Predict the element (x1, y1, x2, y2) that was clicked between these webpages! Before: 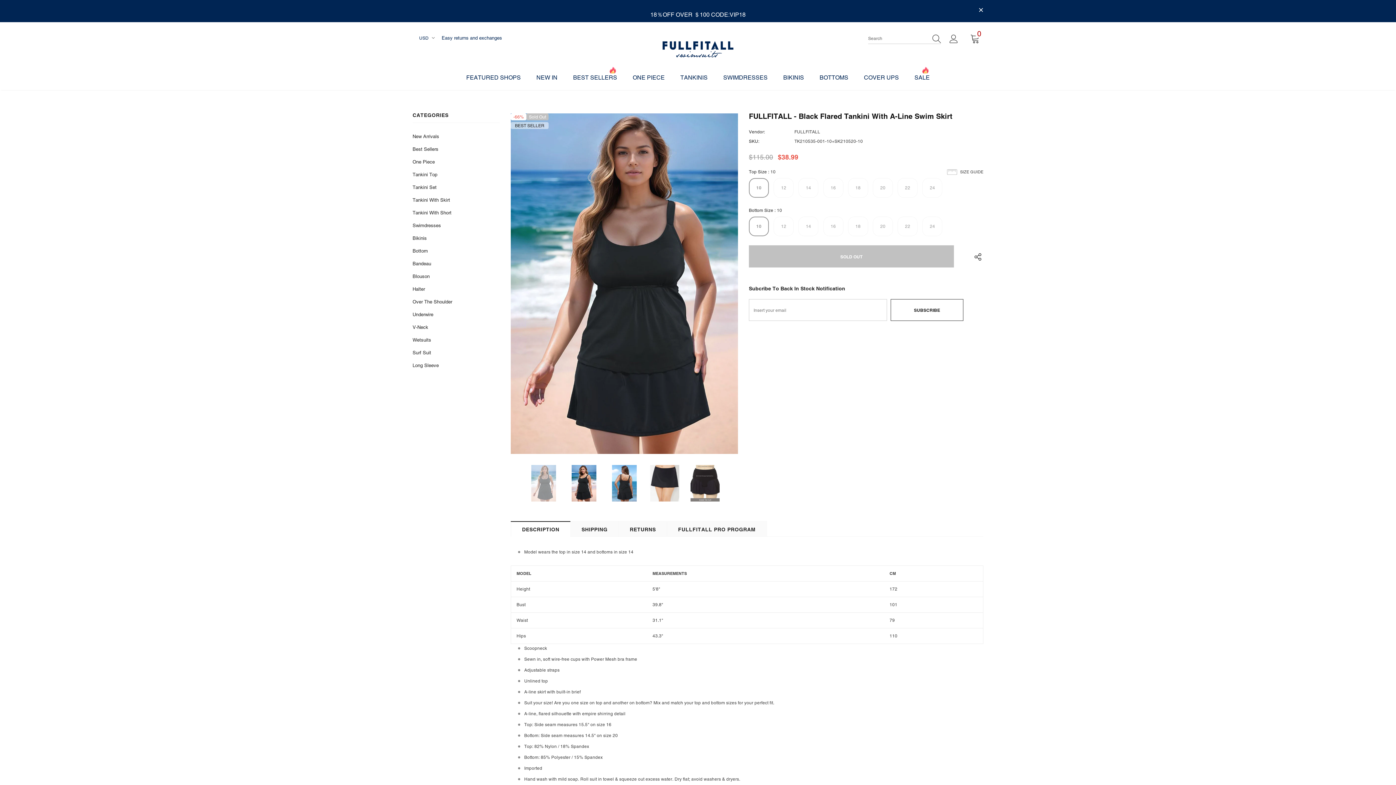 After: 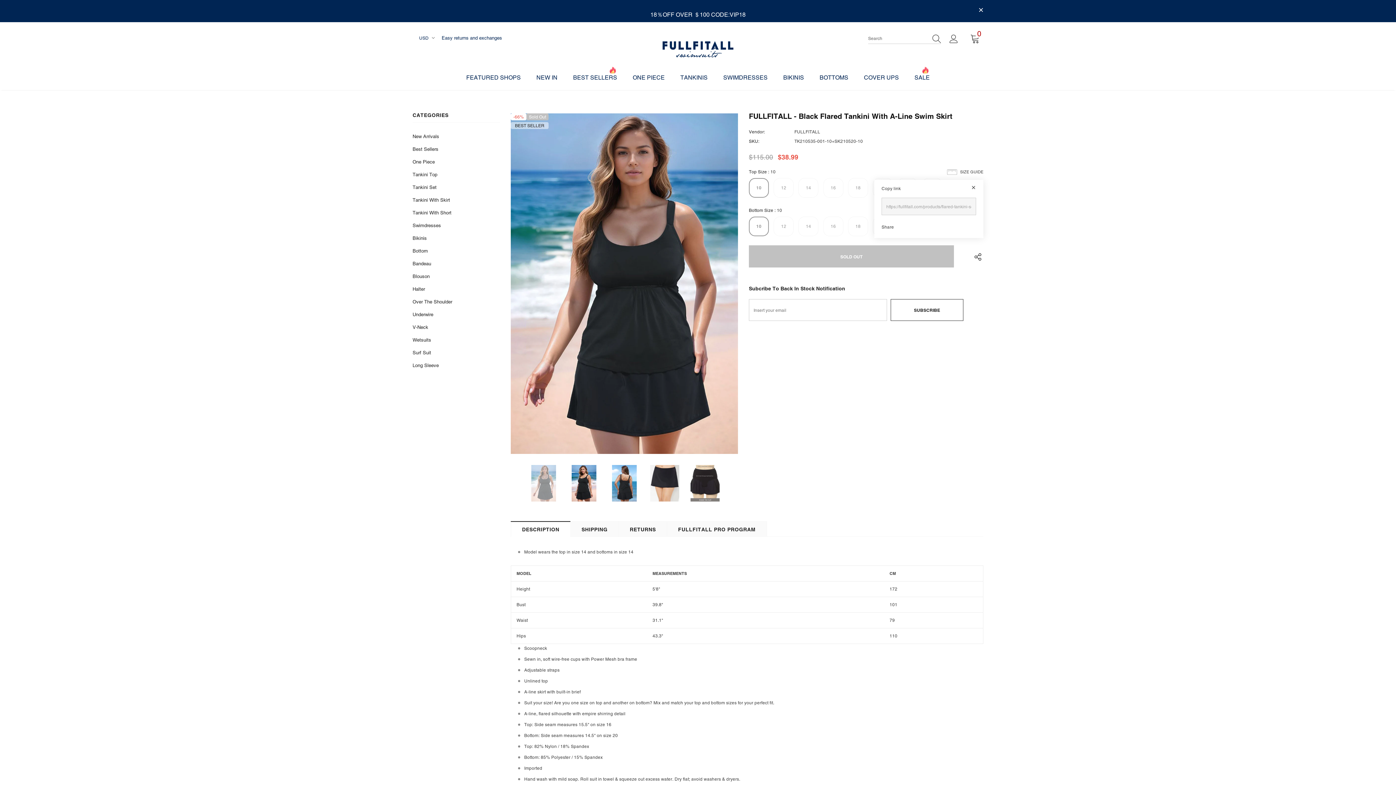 Action: bbox: (966, 245, 986, 268)